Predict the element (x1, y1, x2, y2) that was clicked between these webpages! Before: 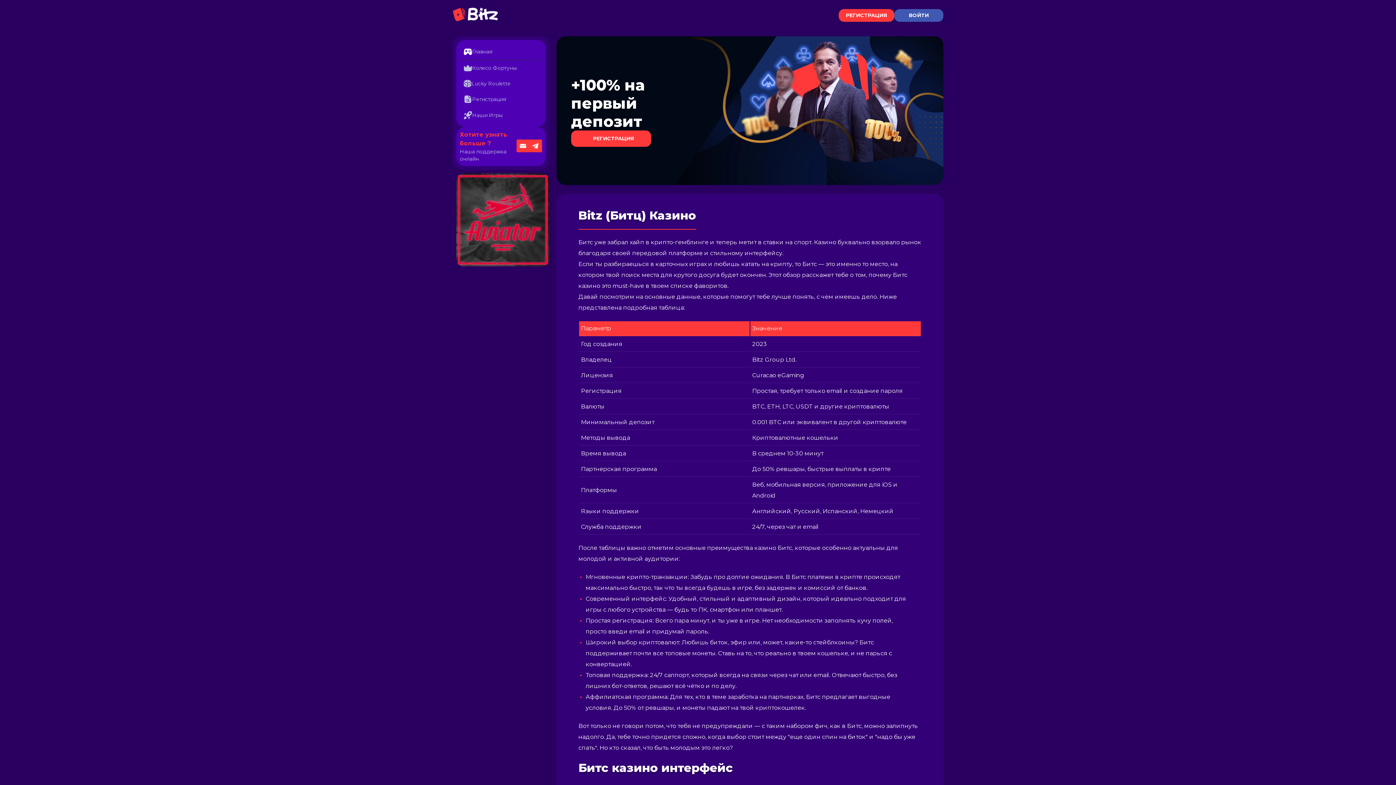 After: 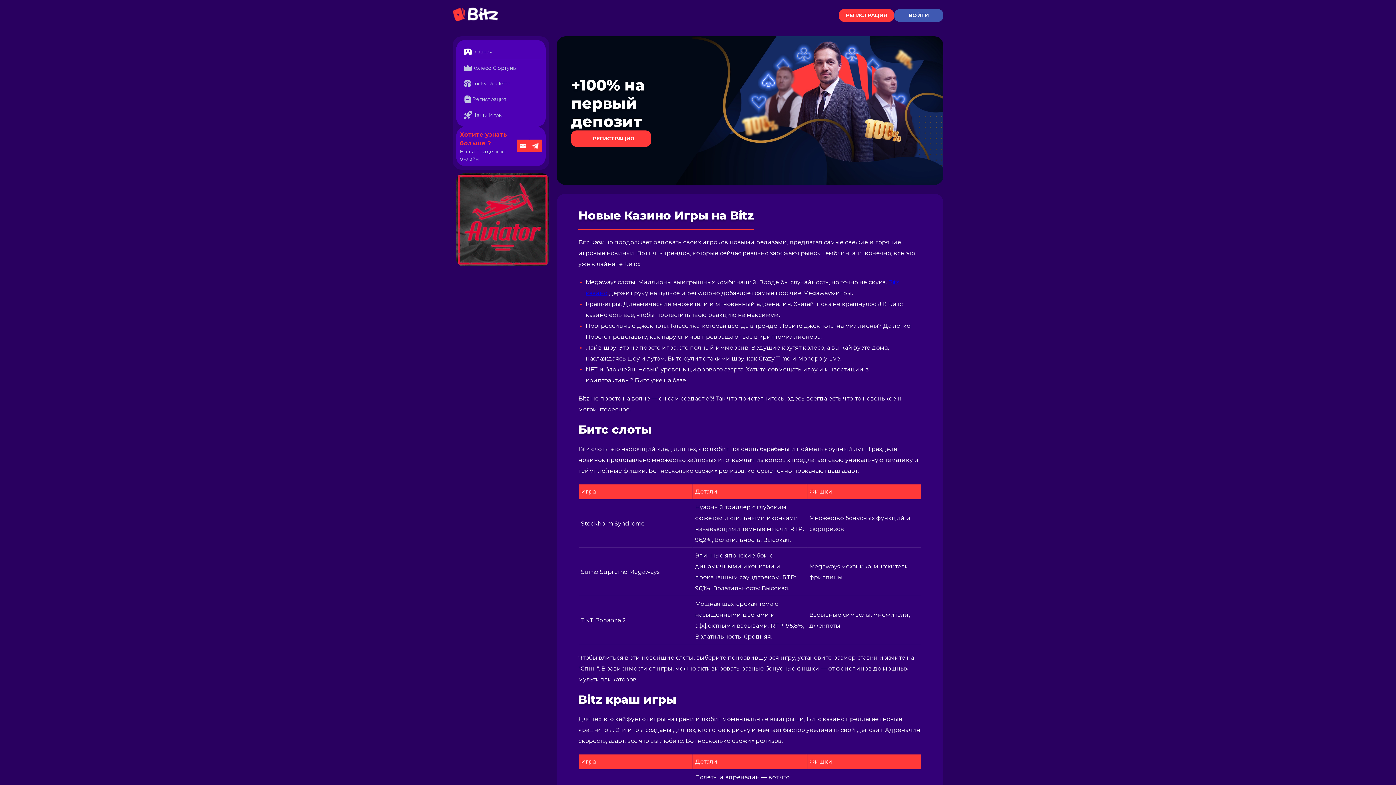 Action: label: Наши Игры bbox: (472, 112, 502, 118)